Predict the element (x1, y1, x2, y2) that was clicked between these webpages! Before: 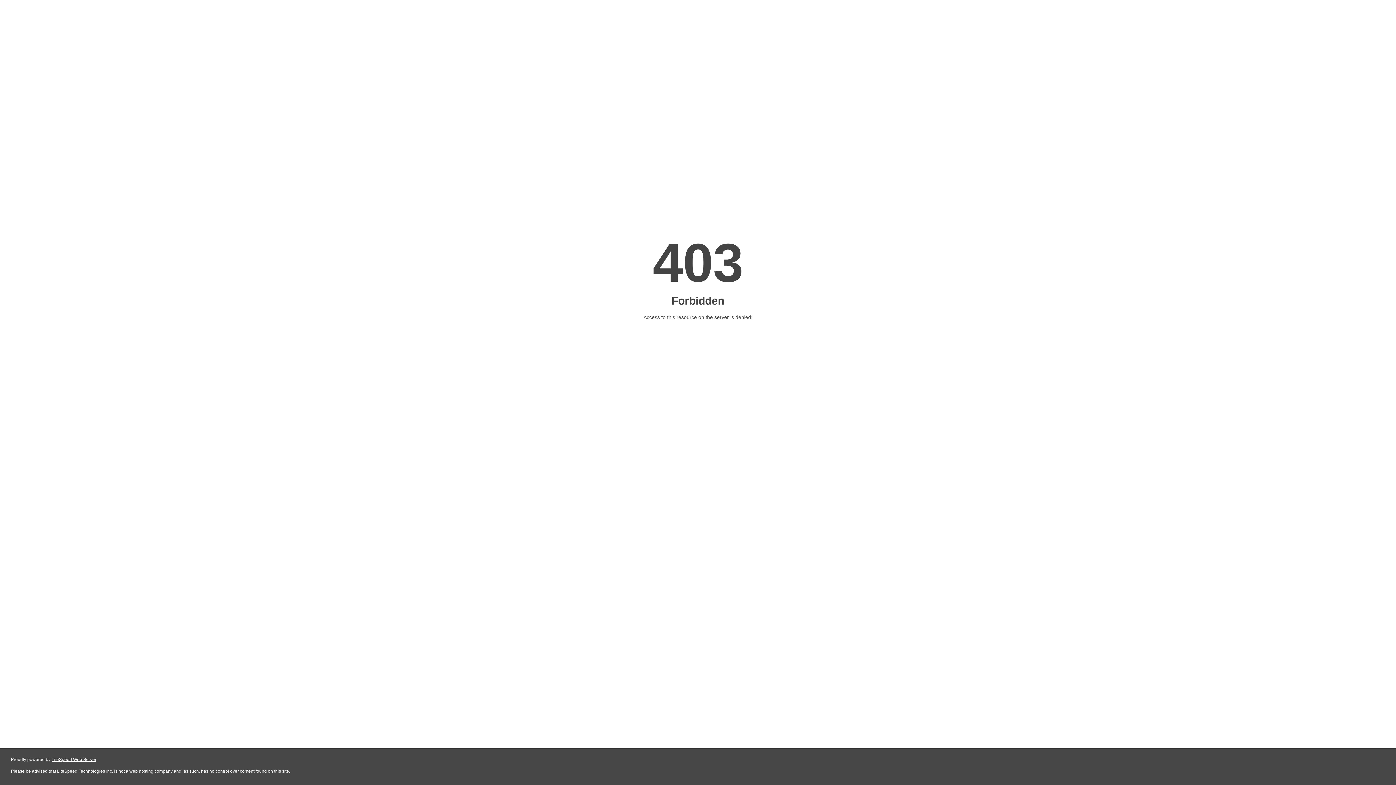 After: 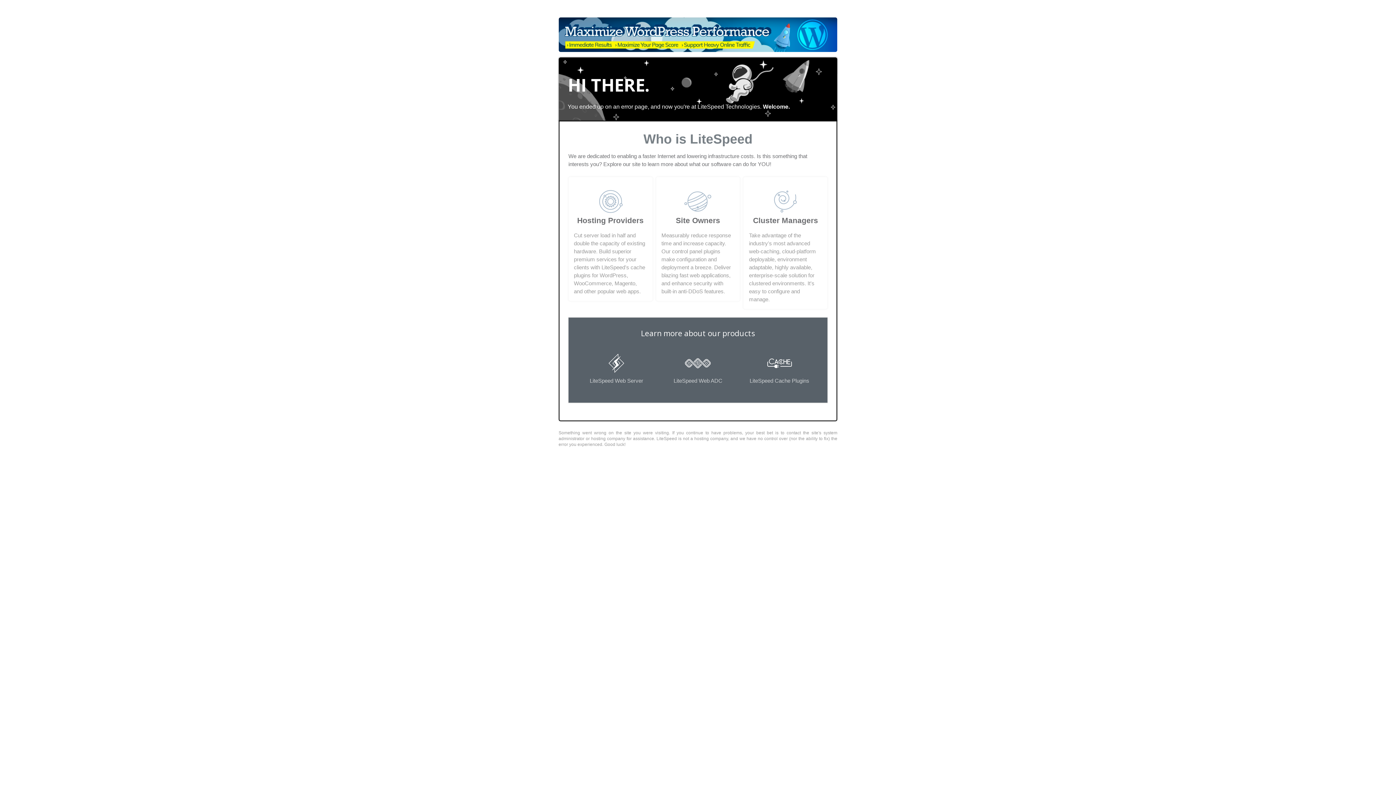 Action: bbox: (51, 757, 96, 762) label: LiteSpeed Web Server